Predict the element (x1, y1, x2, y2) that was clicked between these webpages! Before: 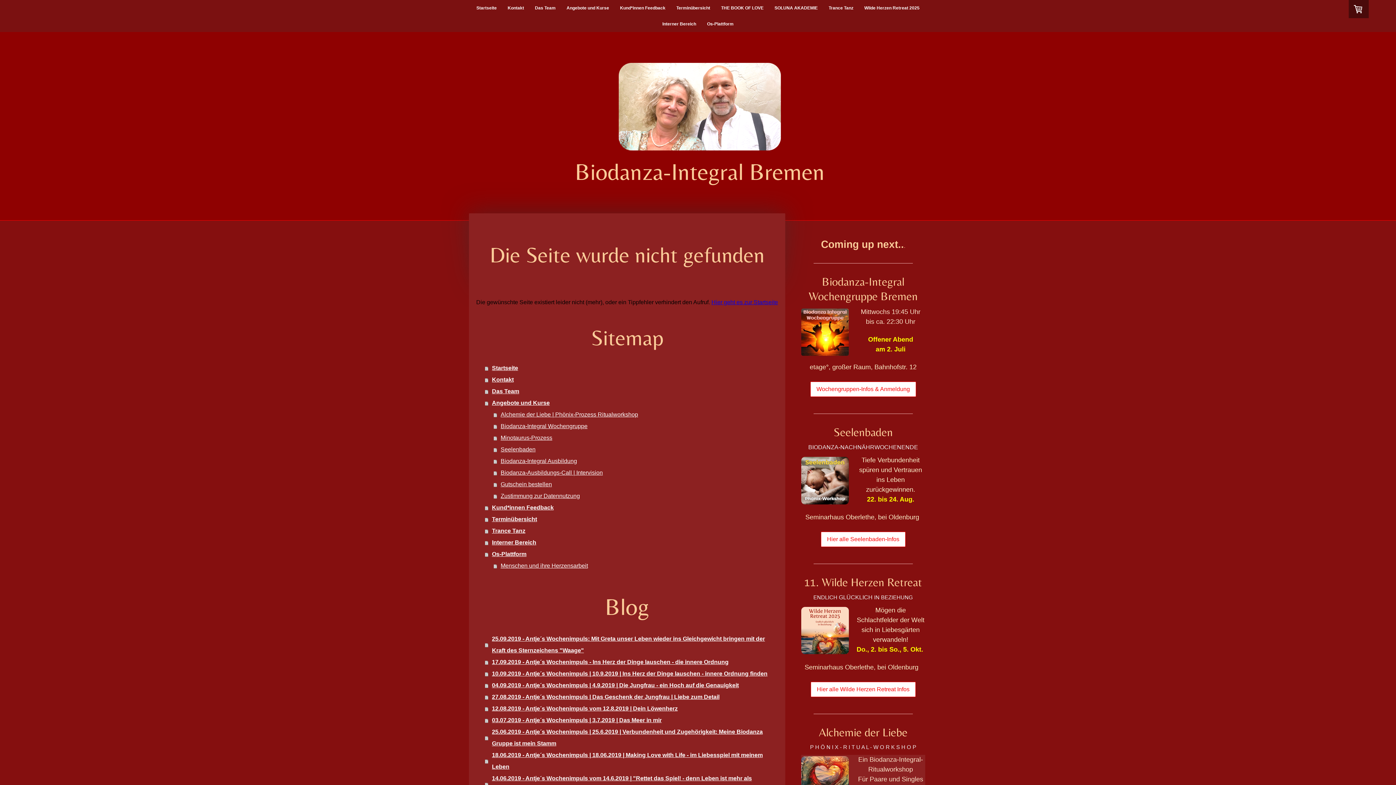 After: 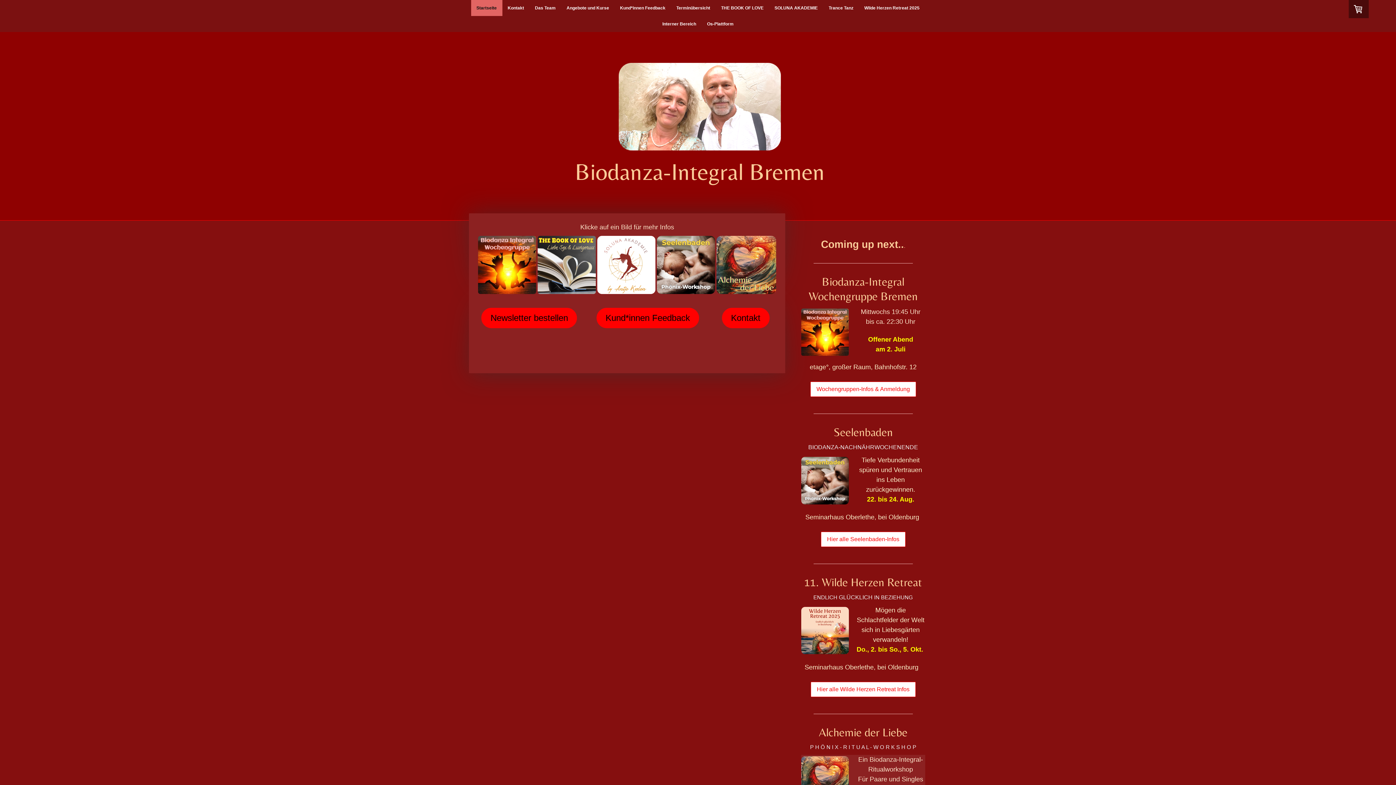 Action: bbox: (471, 0, 502, 16) label: Startseite